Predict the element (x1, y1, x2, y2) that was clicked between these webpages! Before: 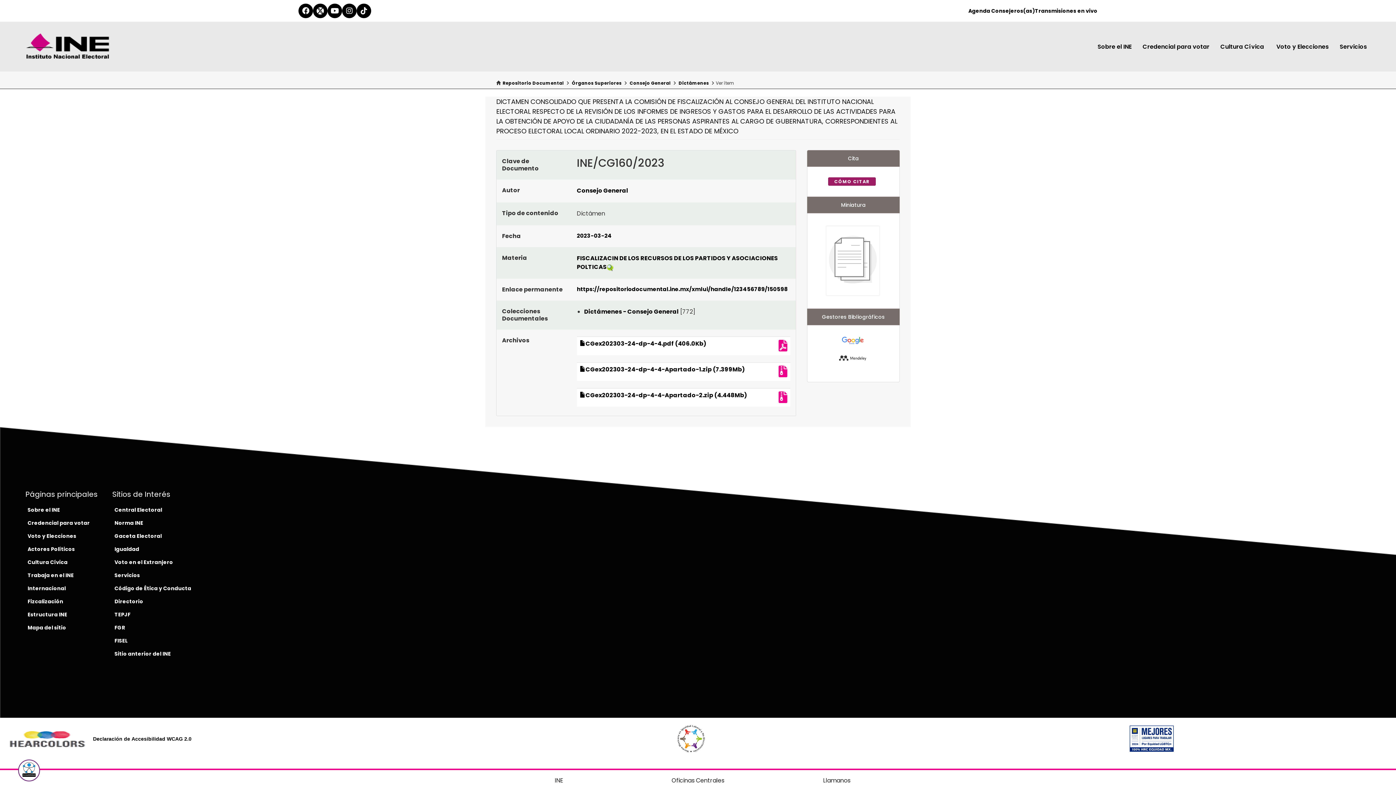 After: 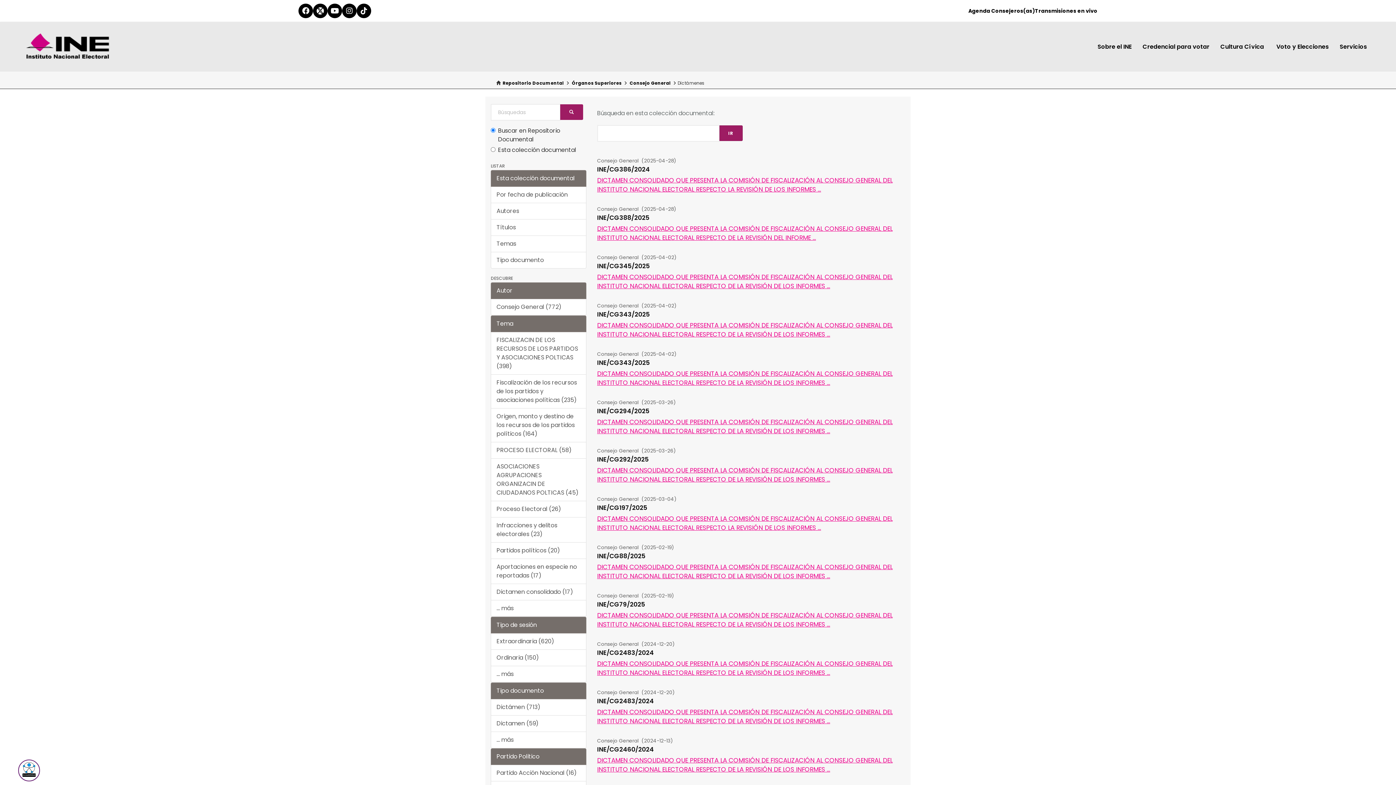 Action: label: Dictámenes - Consejo General bbox: (584, 307, 678, 316)